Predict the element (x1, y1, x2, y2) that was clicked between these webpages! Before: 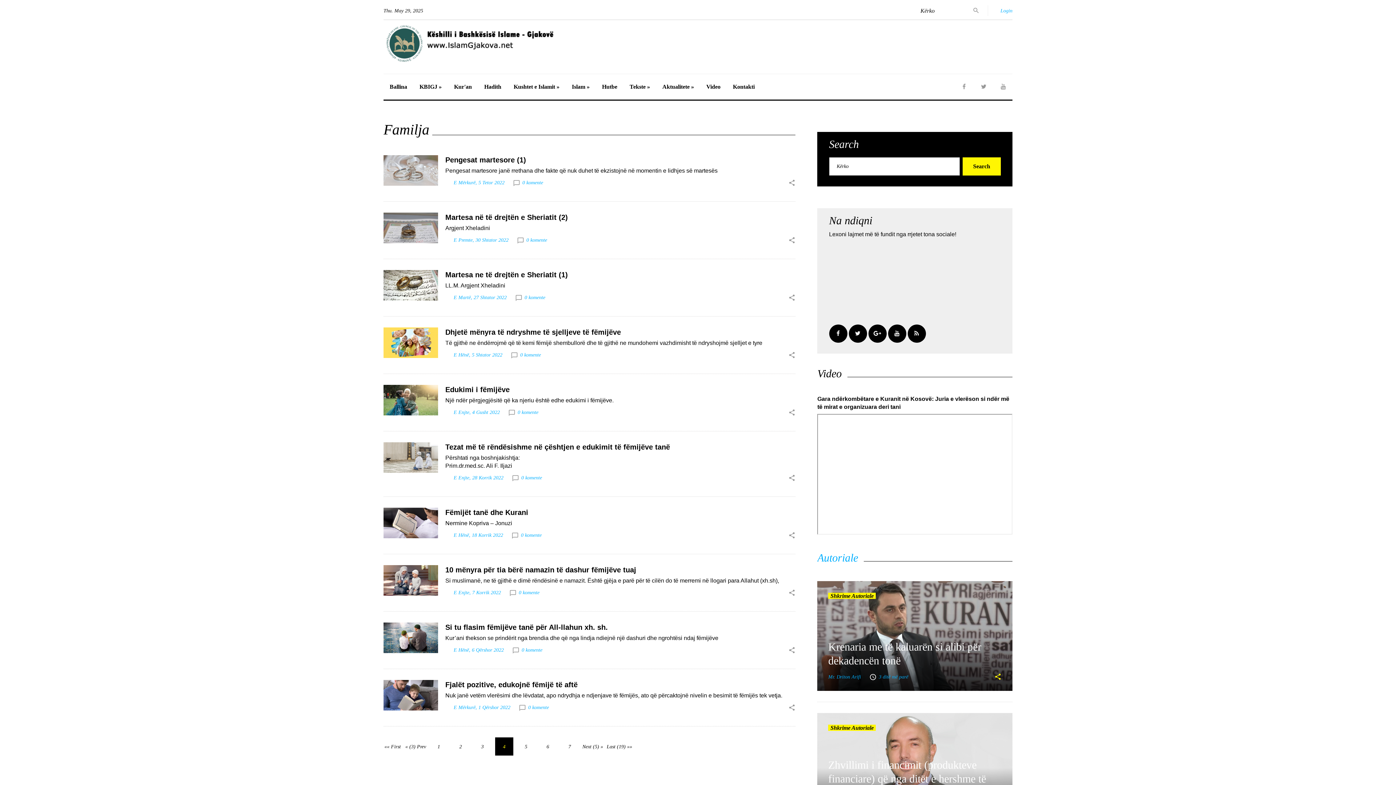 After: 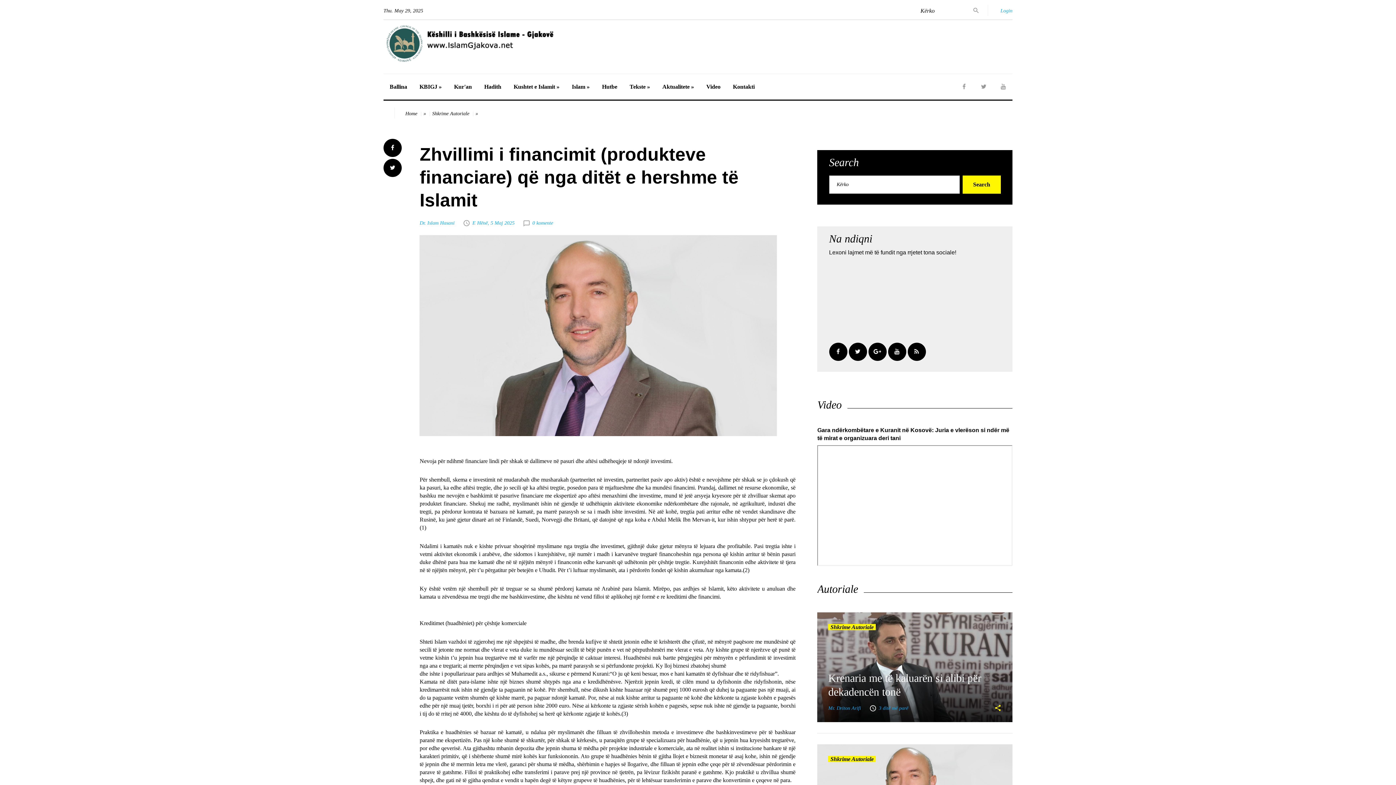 Action: bbox: (828, 759, 986, 798) label: Zhvillimi i financimit (produkteve financiare) që nga ditët e hershme të Islamit